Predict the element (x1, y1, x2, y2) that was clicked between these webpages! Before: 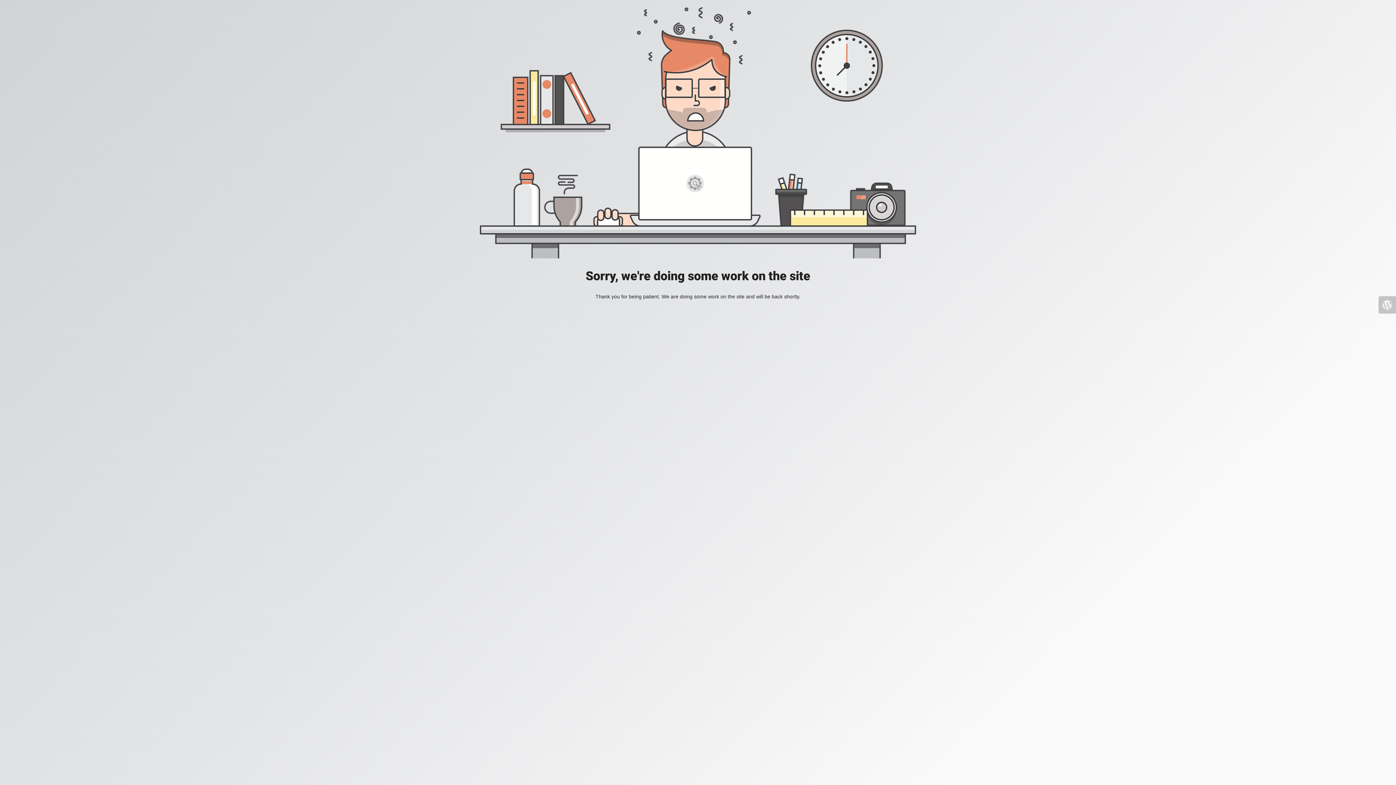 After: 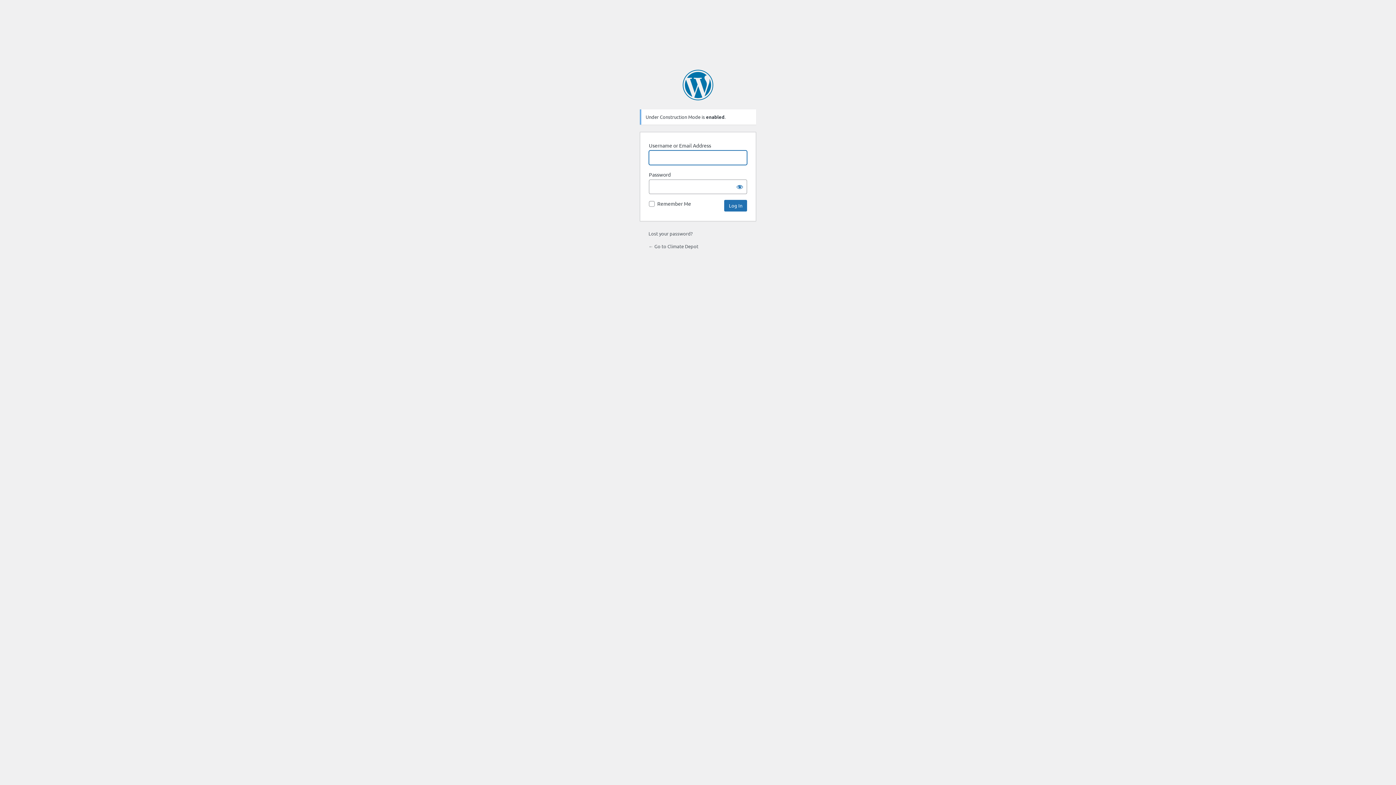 Action: bbox: (1378, 296, 1396, 313)